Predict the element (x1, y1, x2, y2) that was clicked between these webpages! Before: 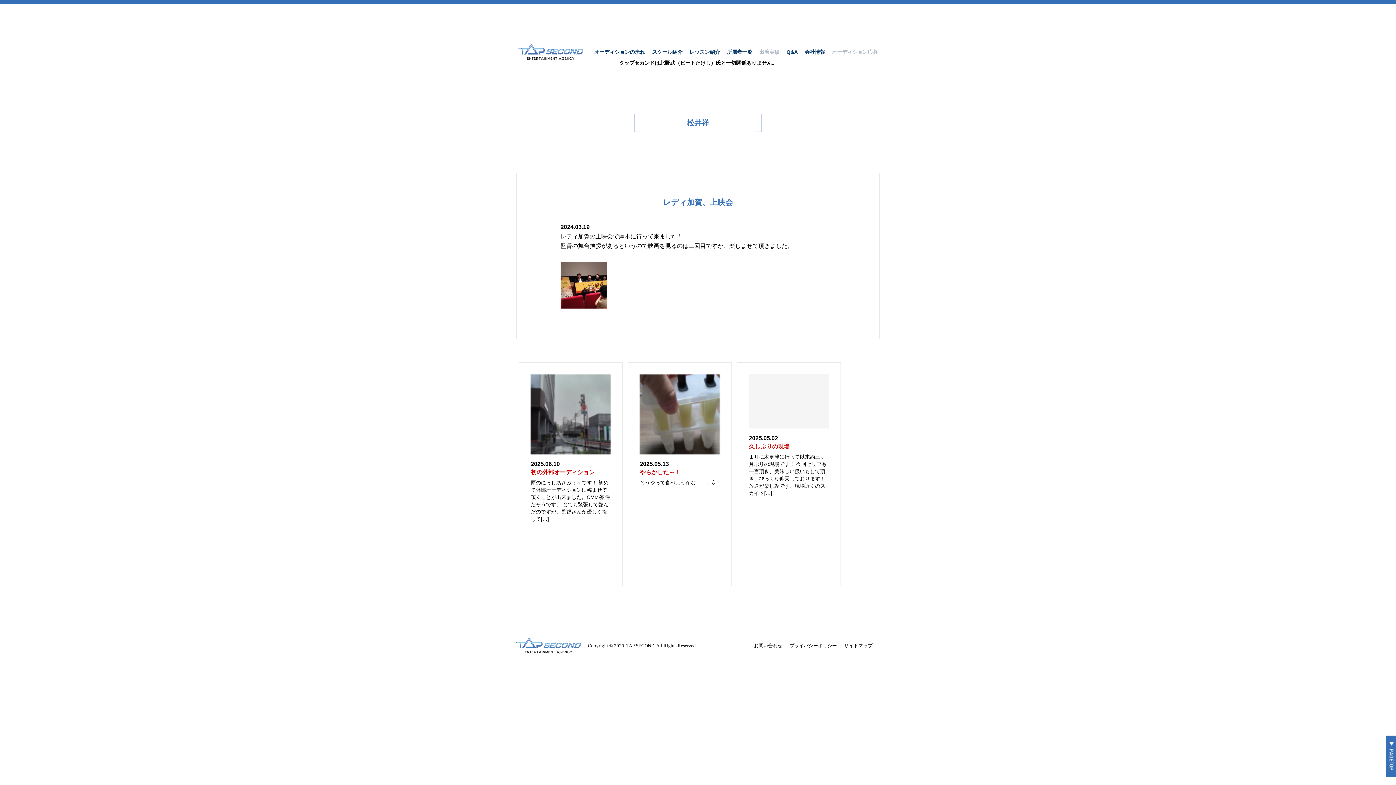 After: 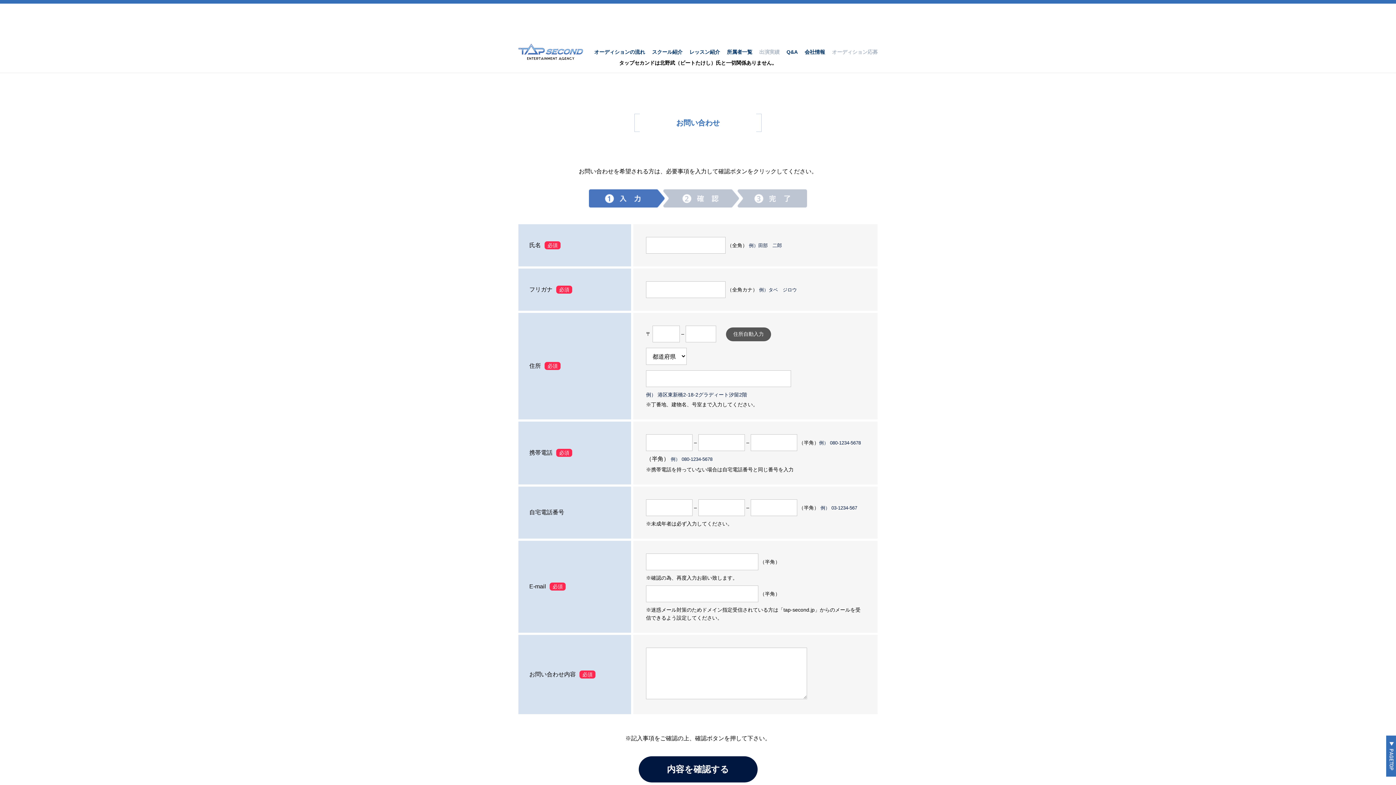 Action: bbox: (754, 643, 782, 648) label: お問い合わせ